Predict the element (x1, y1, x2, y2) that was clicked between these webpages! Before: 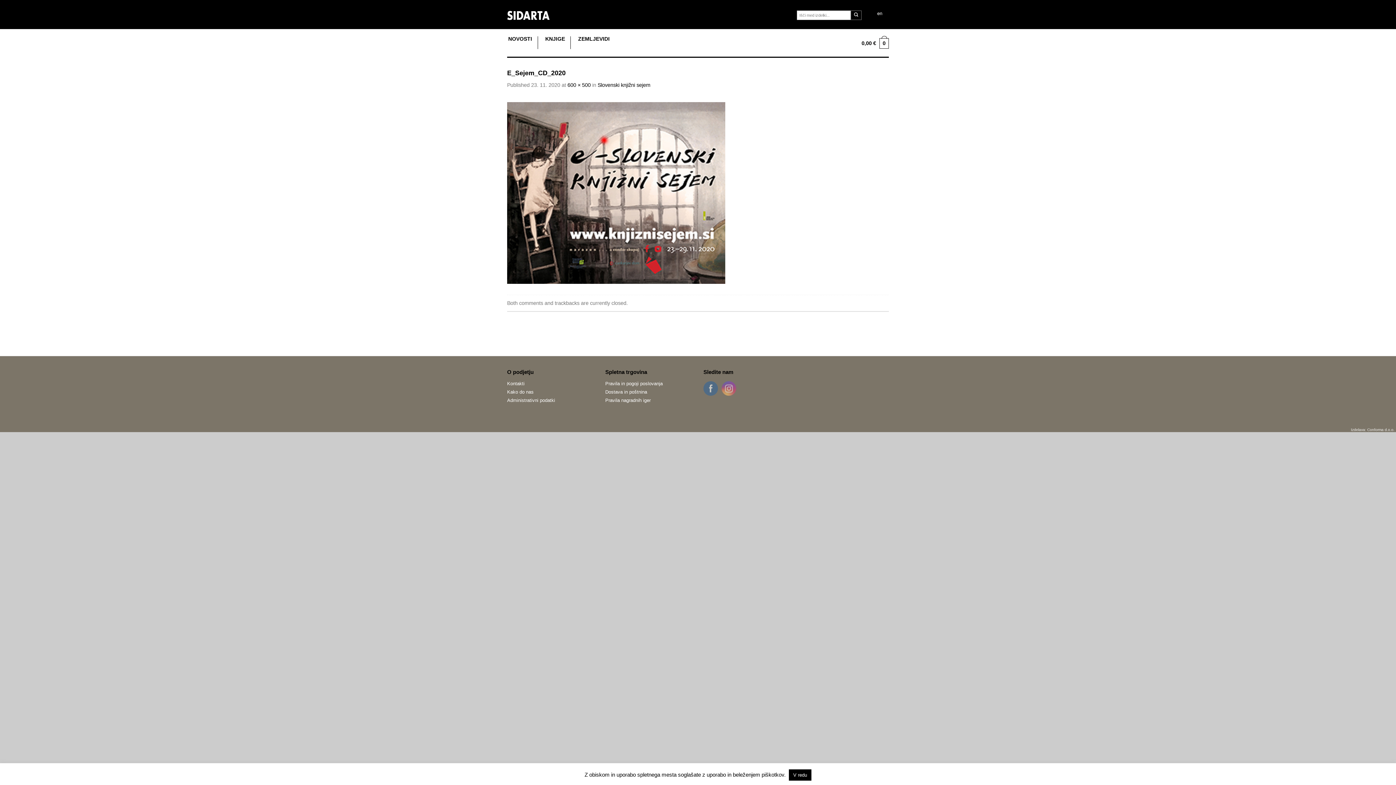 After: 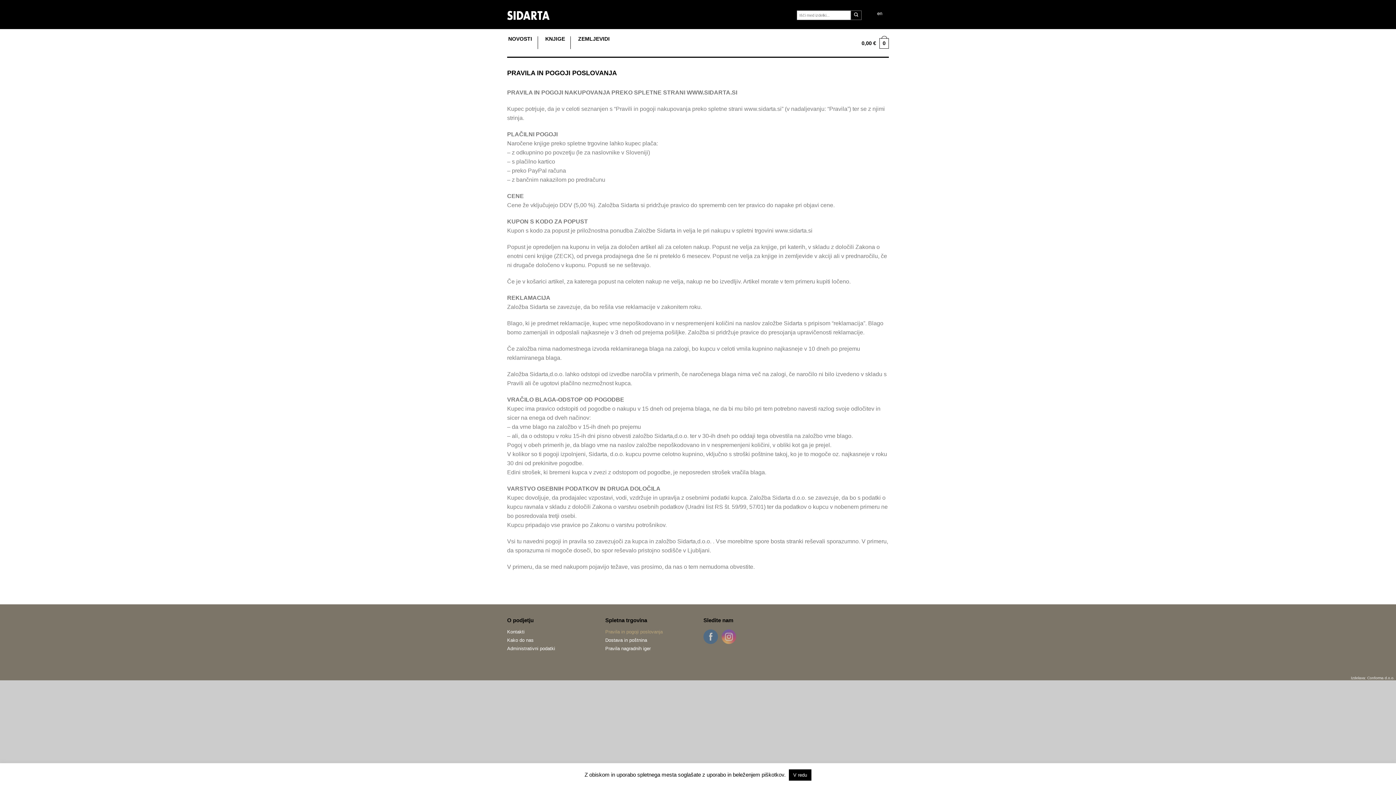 Action: bbox: (605, 379, 692, 388) label: Pravila in pogoji poslovanja